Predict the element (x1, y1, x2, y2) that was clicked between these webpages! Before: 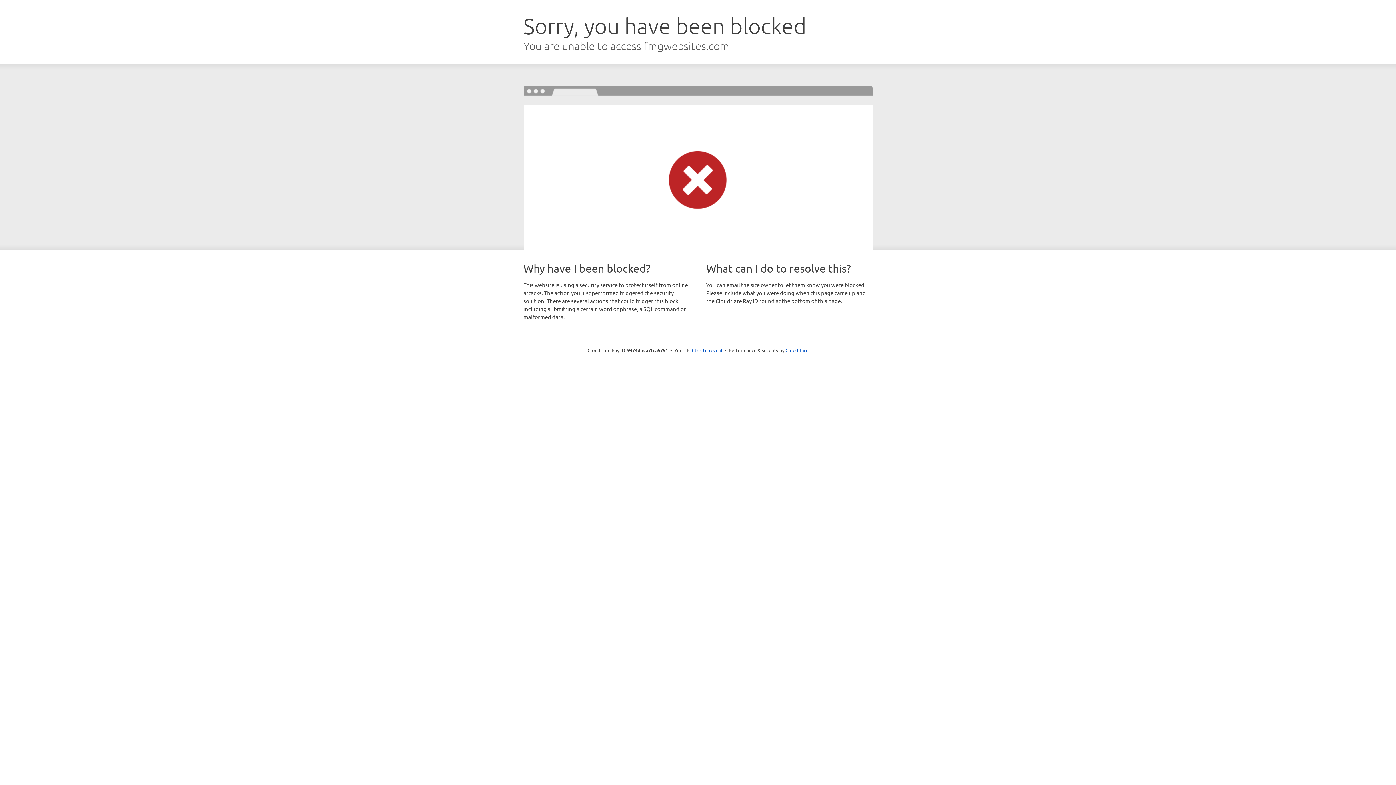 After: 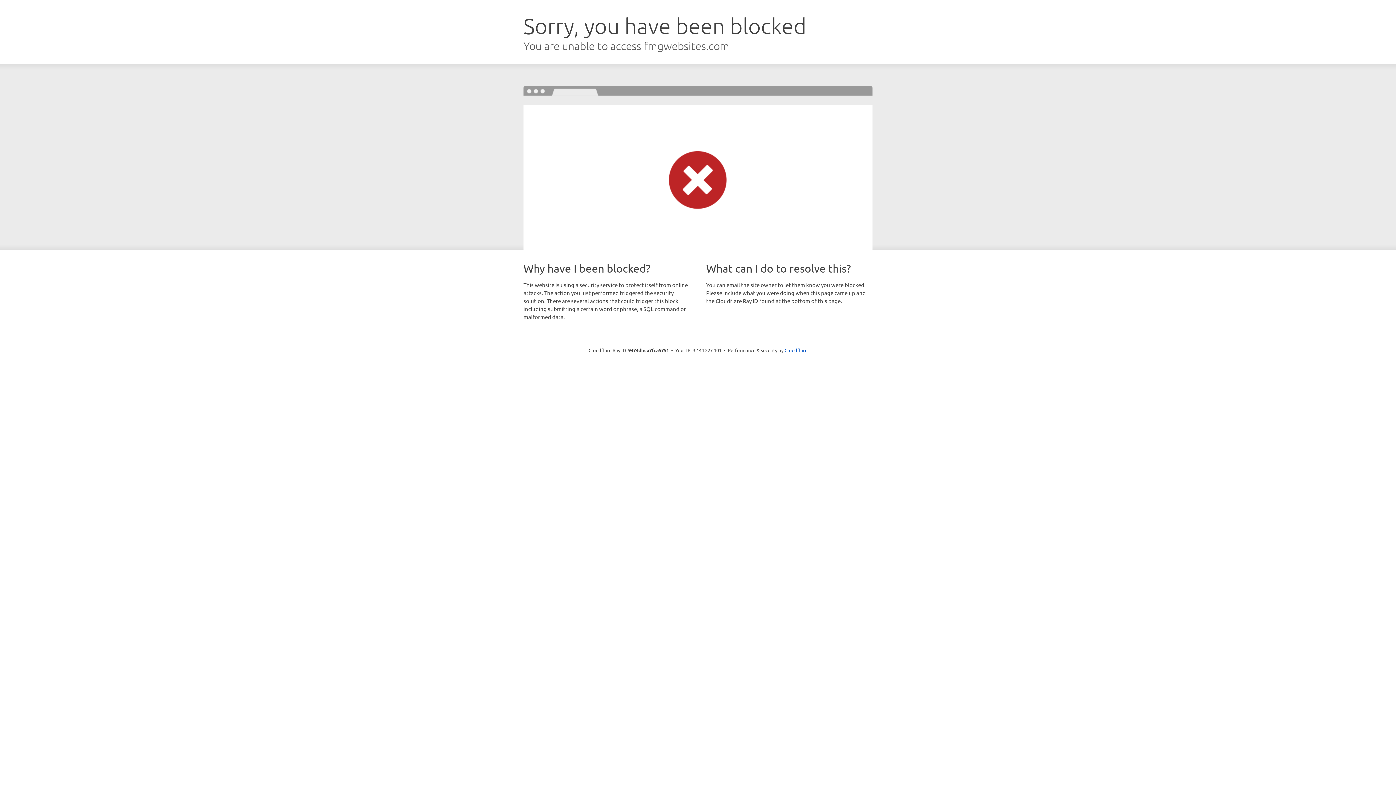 Action: label: Click to reveal bbox: (692, 346, 722, 353)